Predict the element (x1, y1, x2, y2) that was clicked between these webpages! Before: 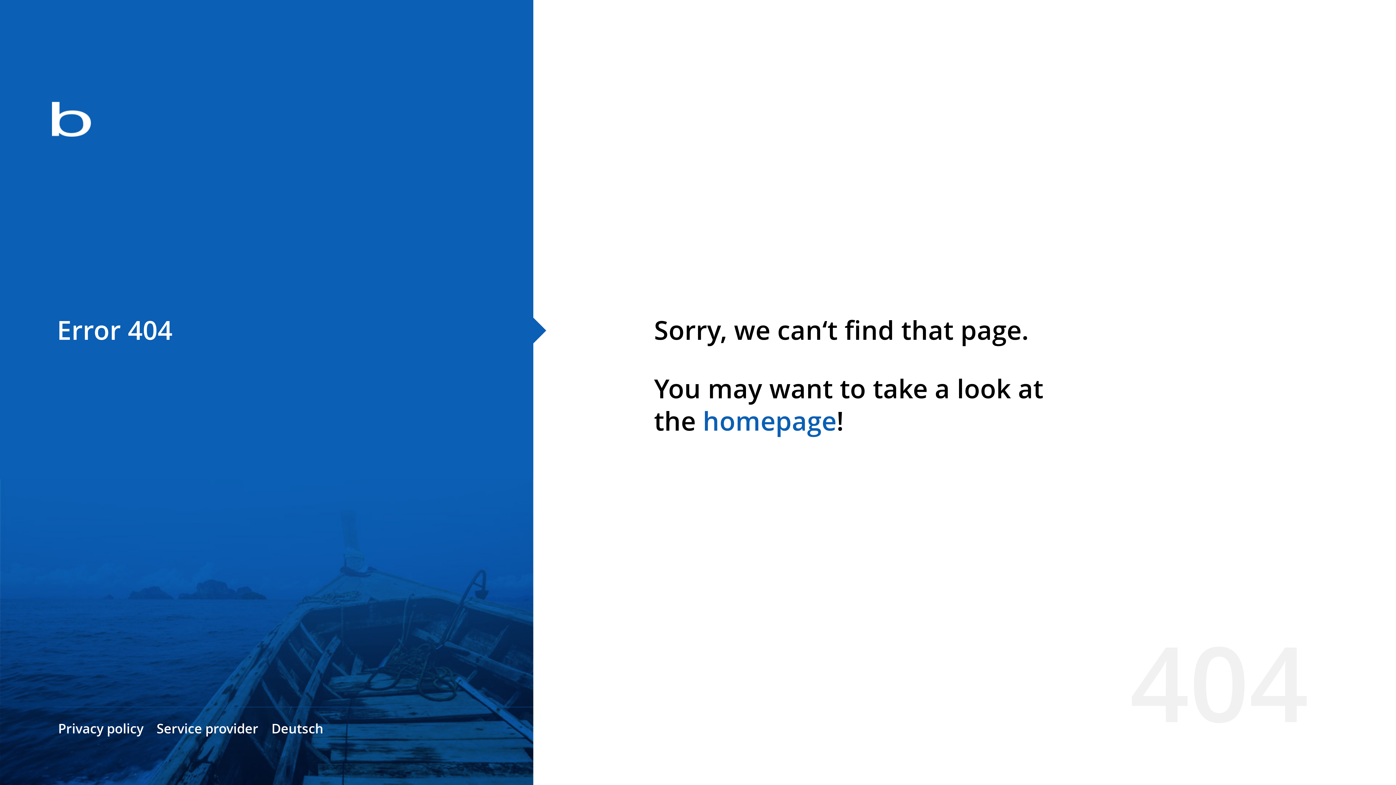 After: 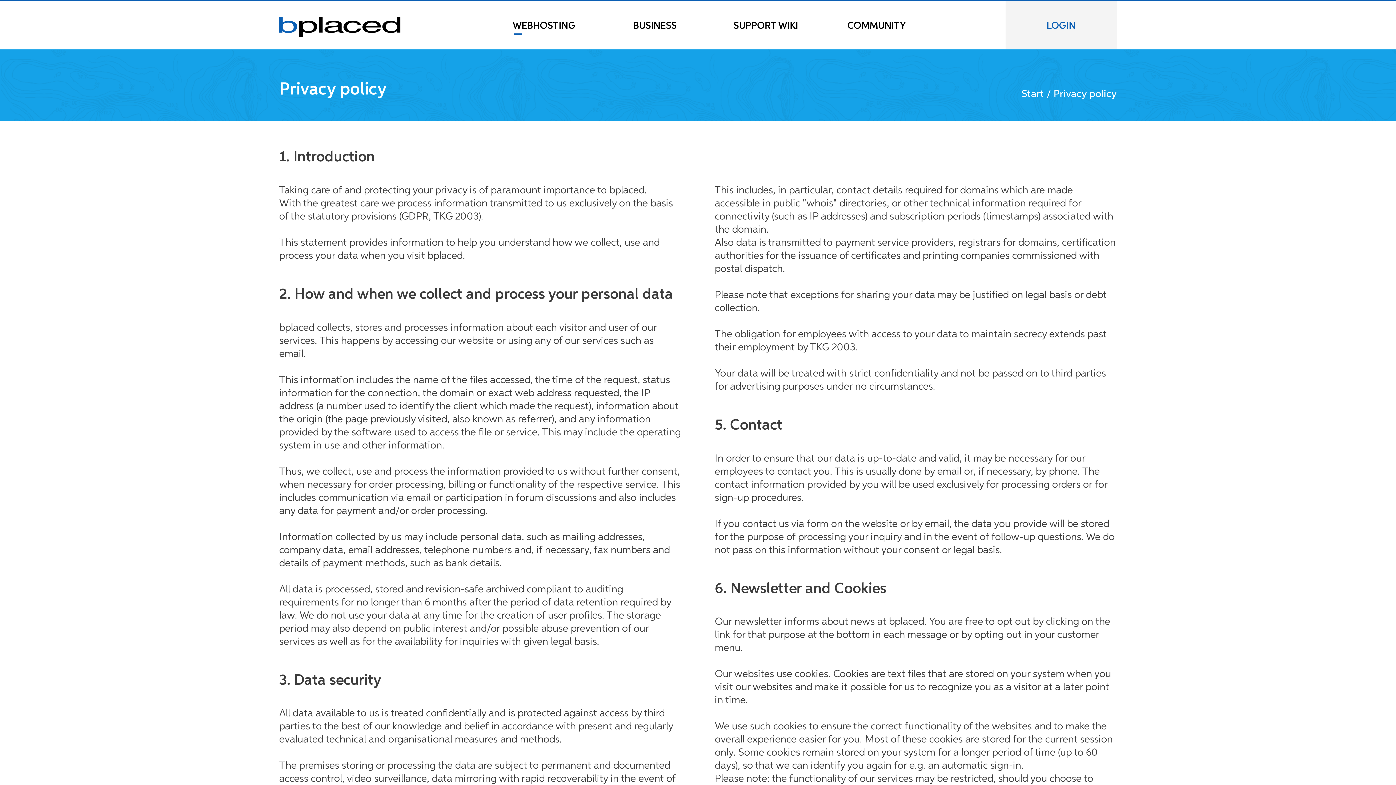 Action: bbox: (58, 720, 143, 737) label: Privacy policy